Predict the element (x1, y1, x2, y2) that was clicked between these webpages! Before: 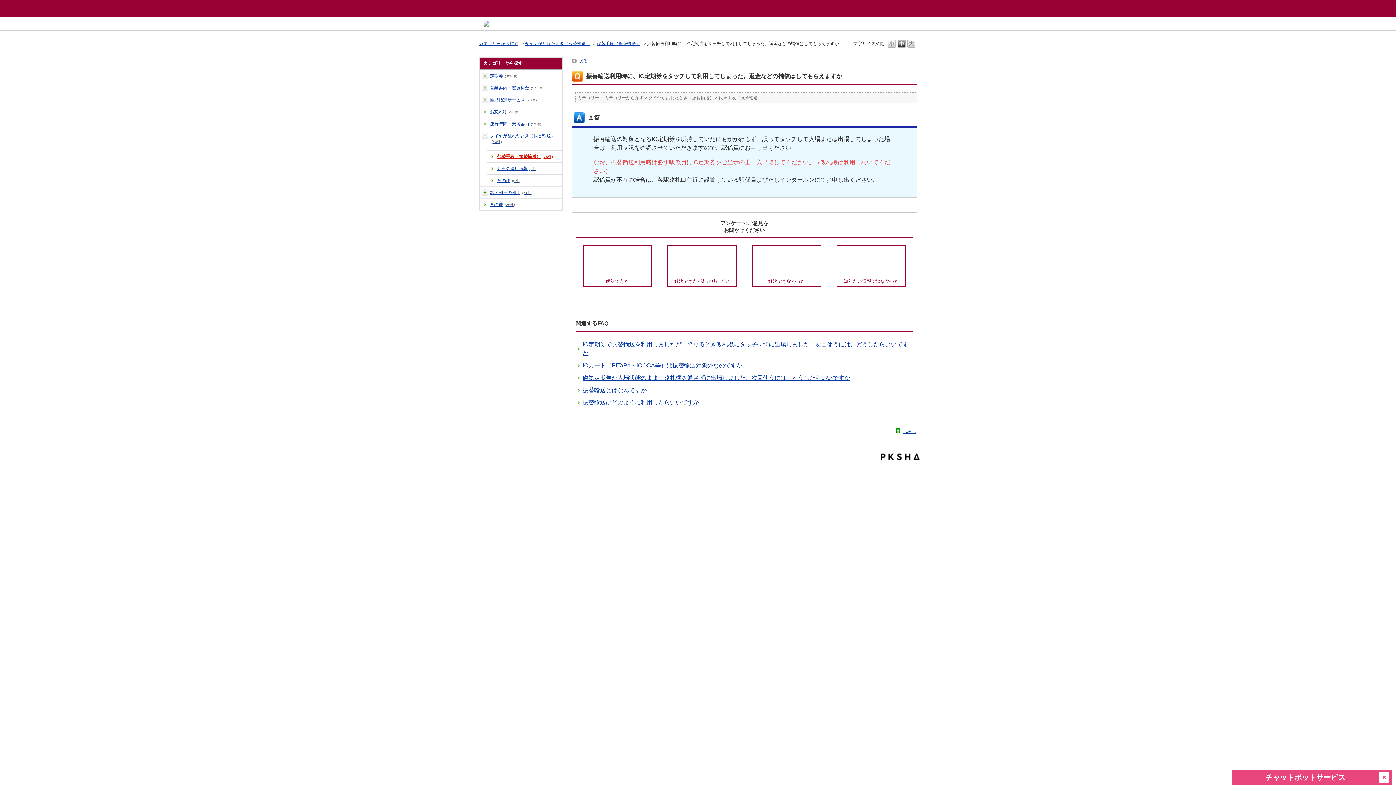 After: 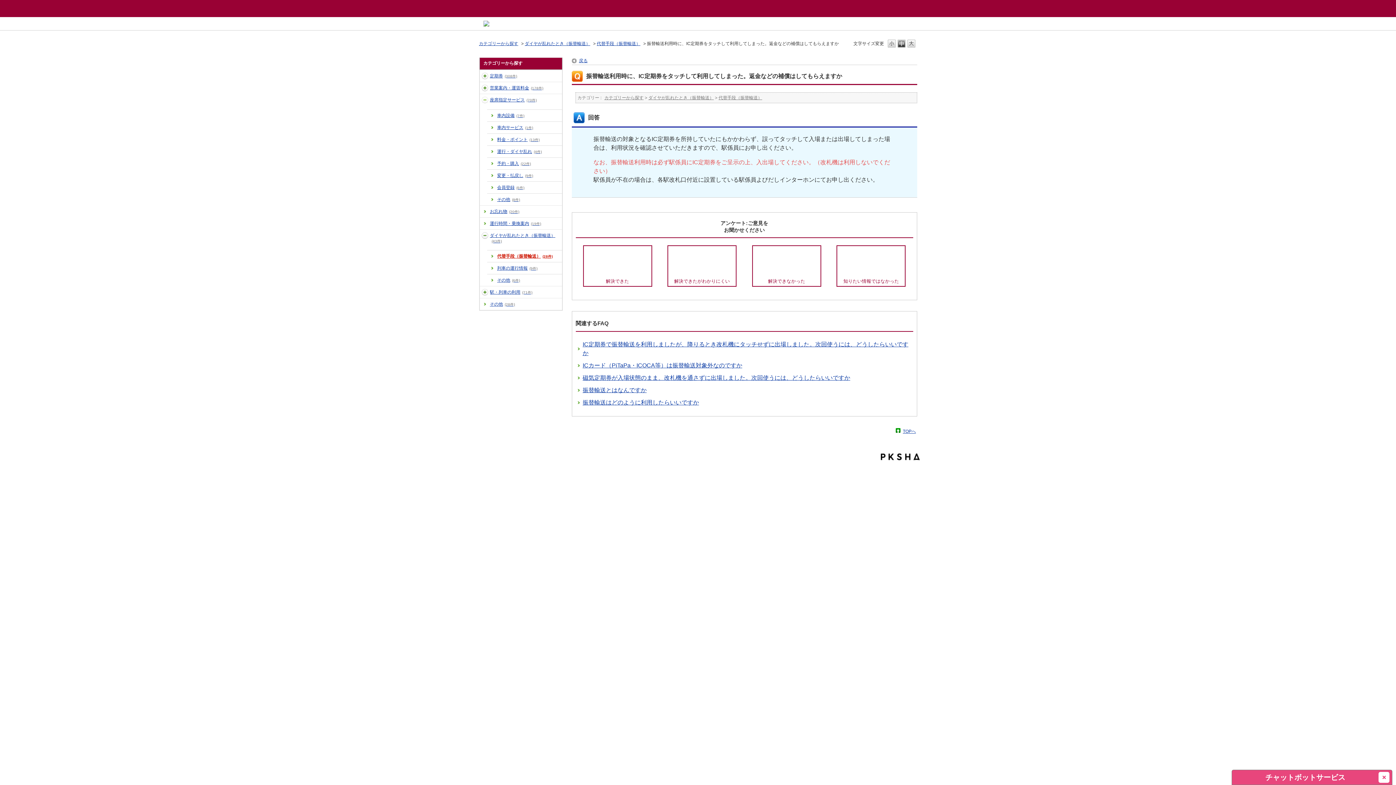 Action: label: /category/show/43?site_domain=default bbox: (481, 96, 488, 103)